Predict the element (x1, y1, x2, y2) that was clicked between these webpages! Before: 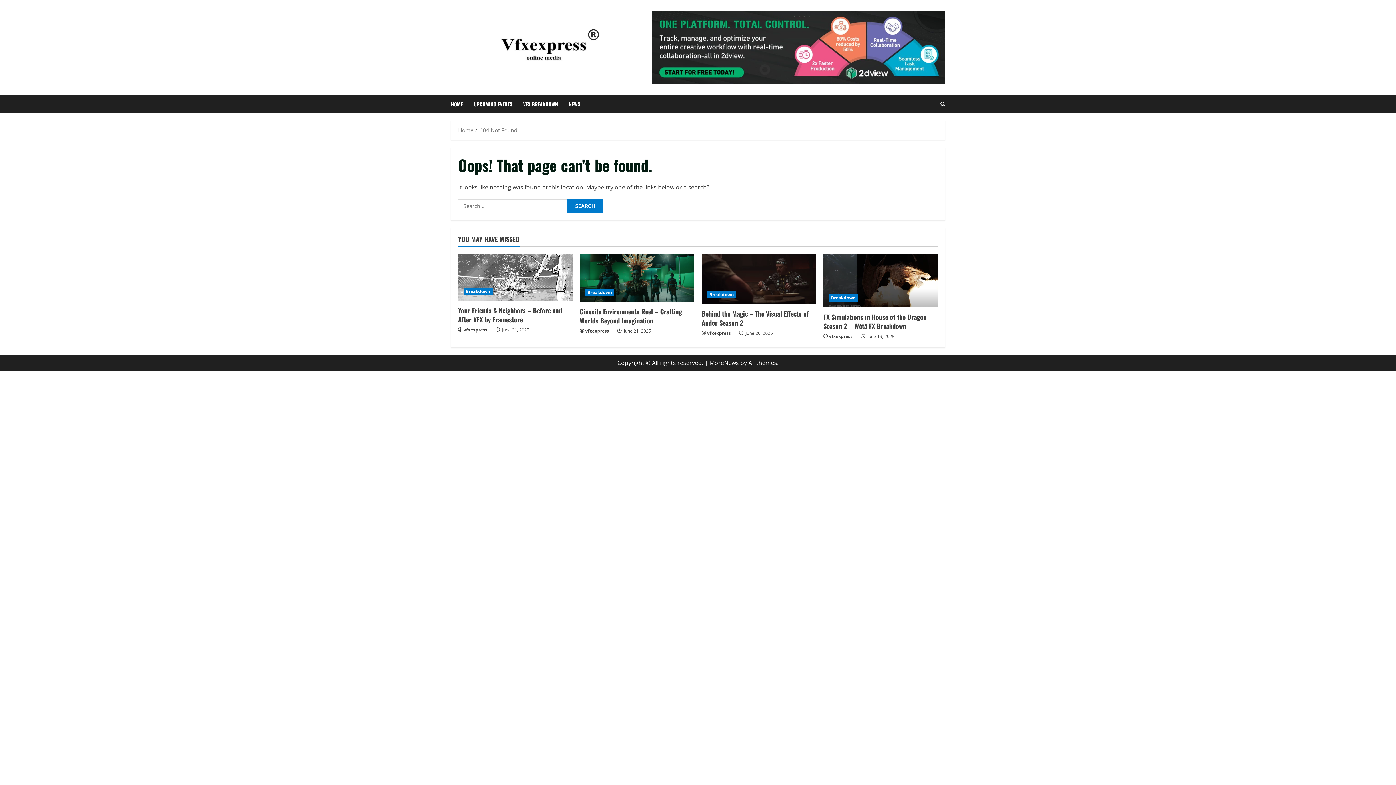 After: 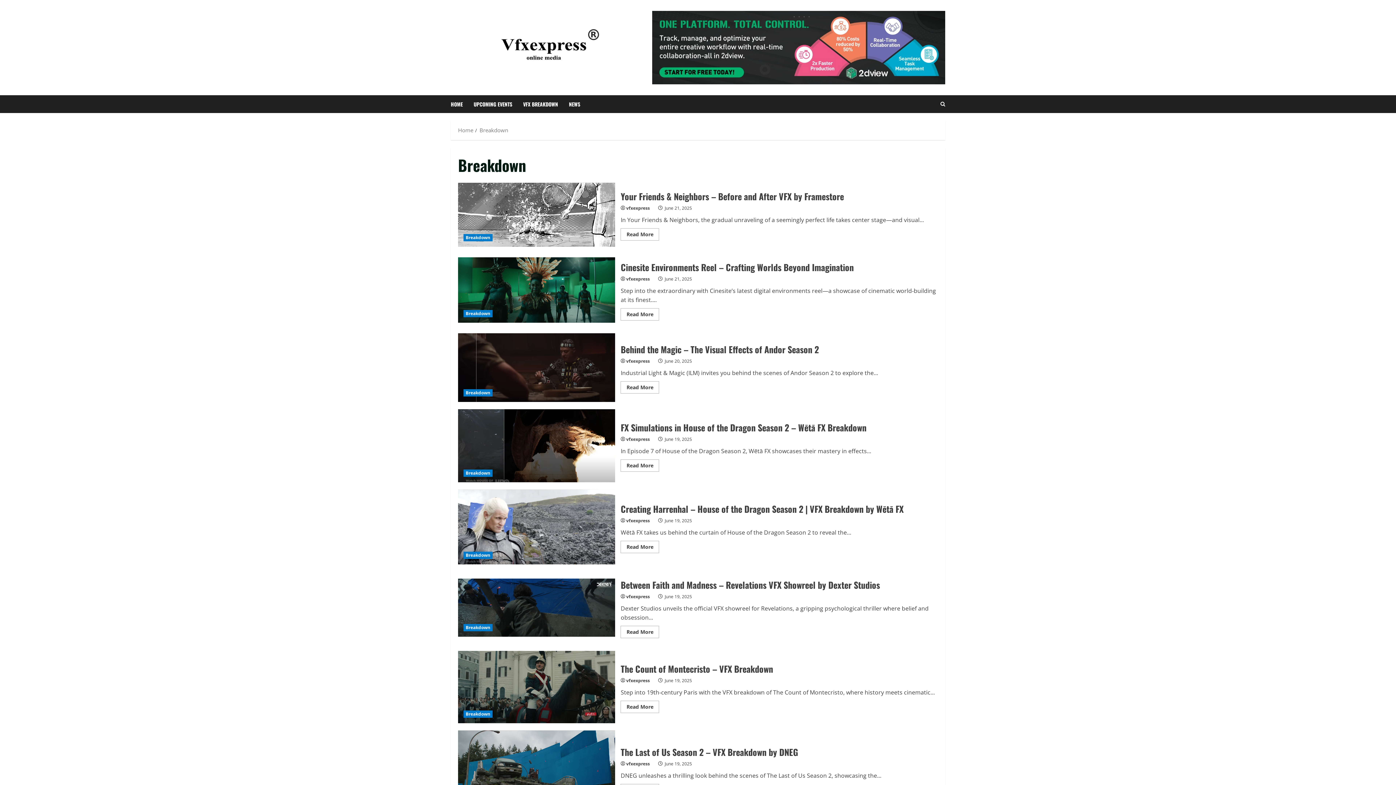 Action: label: Breakdown bbox: (829, 294, 858, 301)